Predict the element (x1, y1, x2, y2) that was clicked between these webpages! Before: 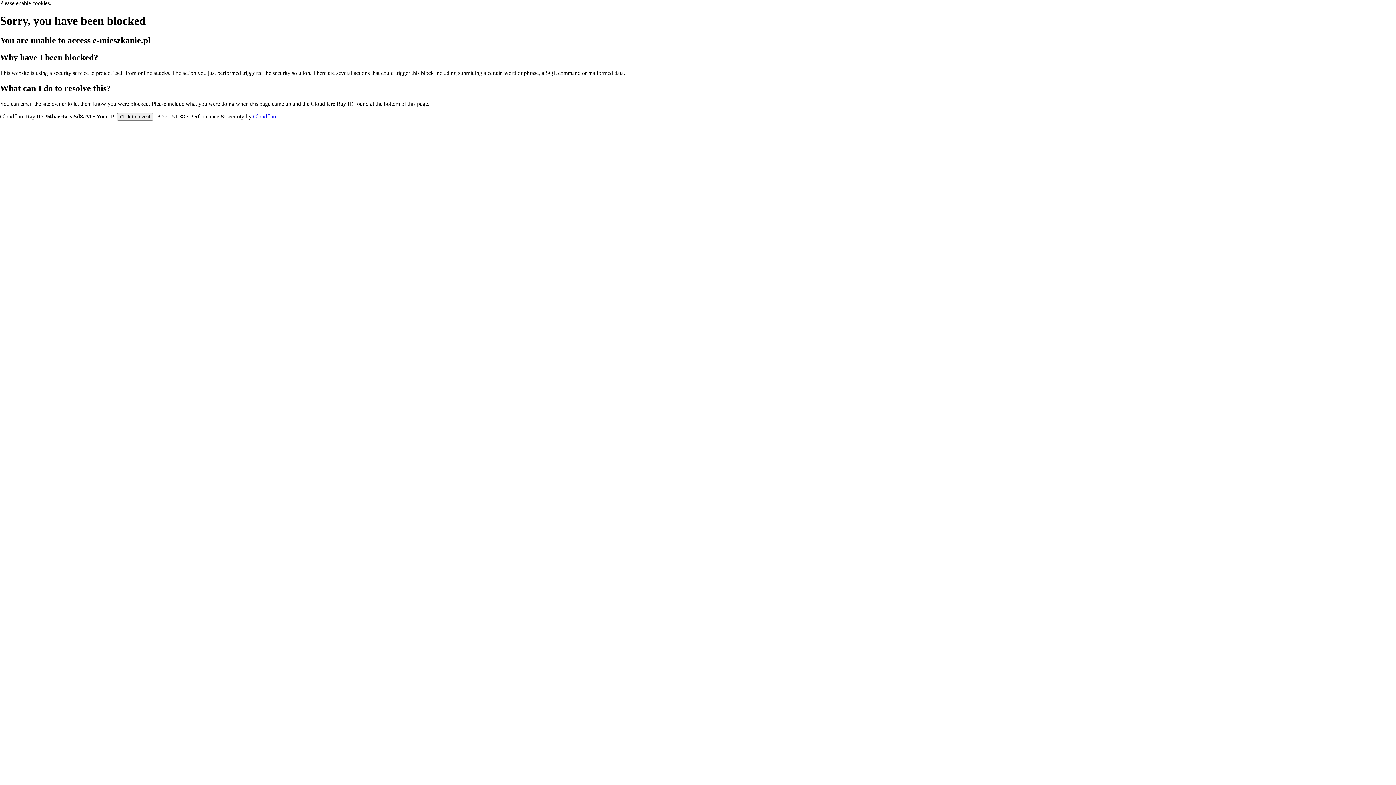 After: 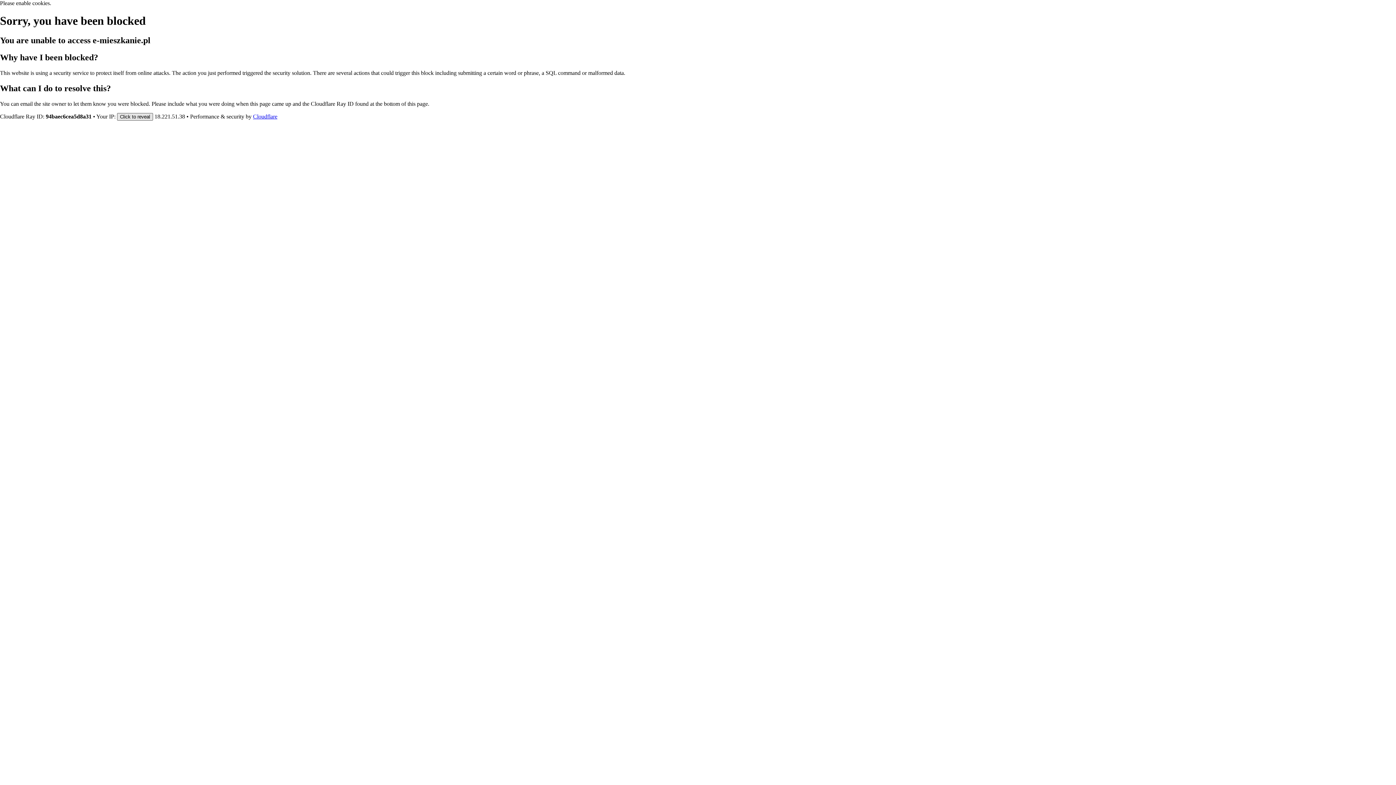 Action: bbox: (117, 112, 153, 120) label: Click to reveal